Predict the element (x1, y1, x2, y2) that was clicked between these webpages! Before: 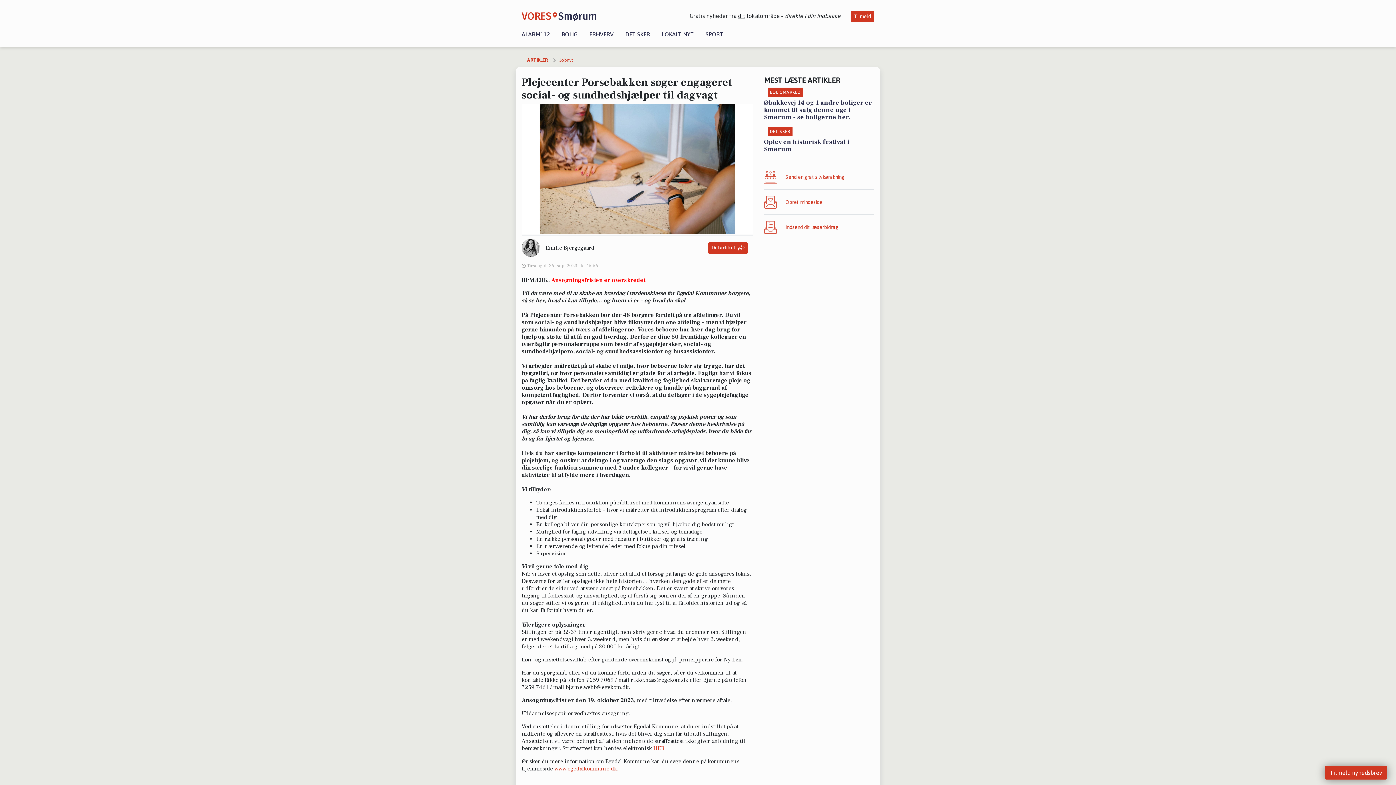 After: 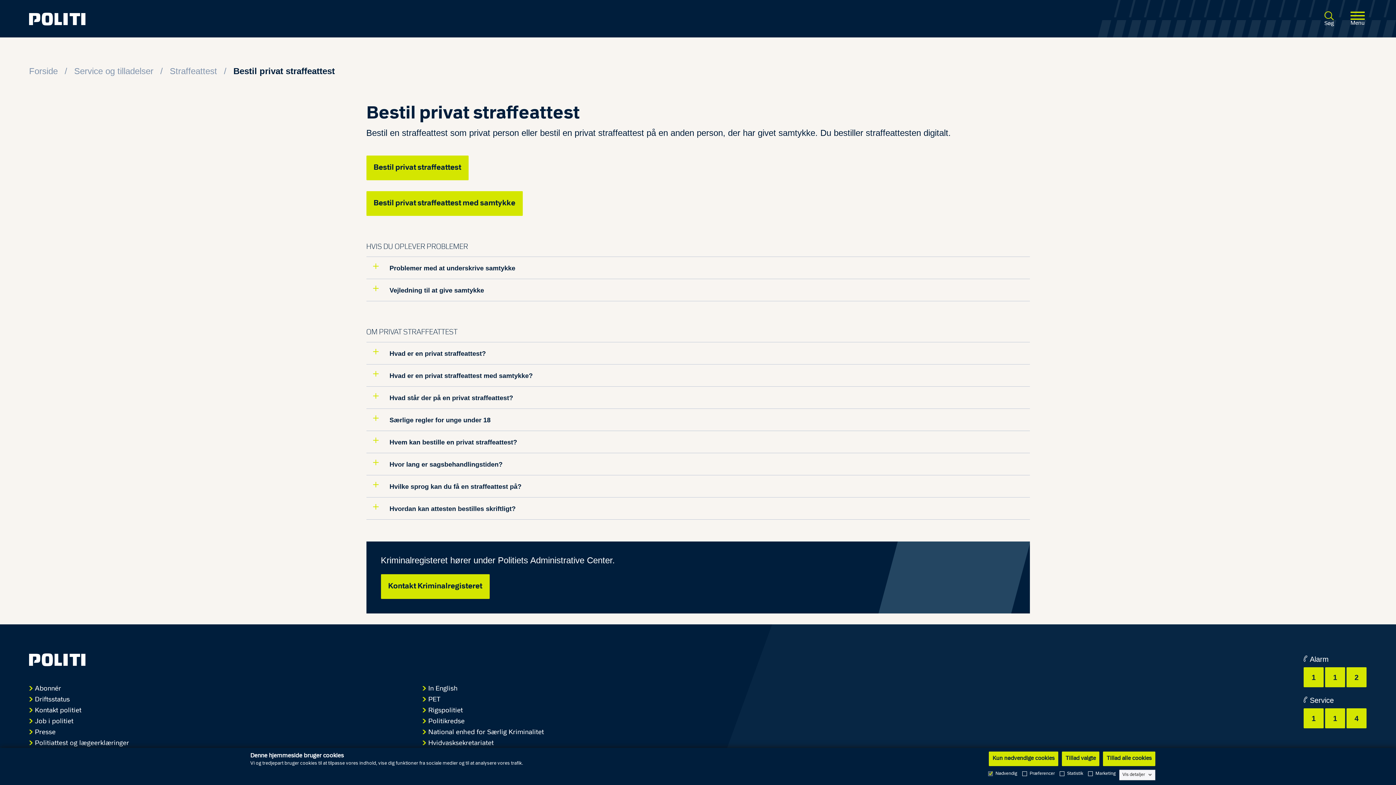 Action: label: HER bbox: (653, 745, 664, 752)